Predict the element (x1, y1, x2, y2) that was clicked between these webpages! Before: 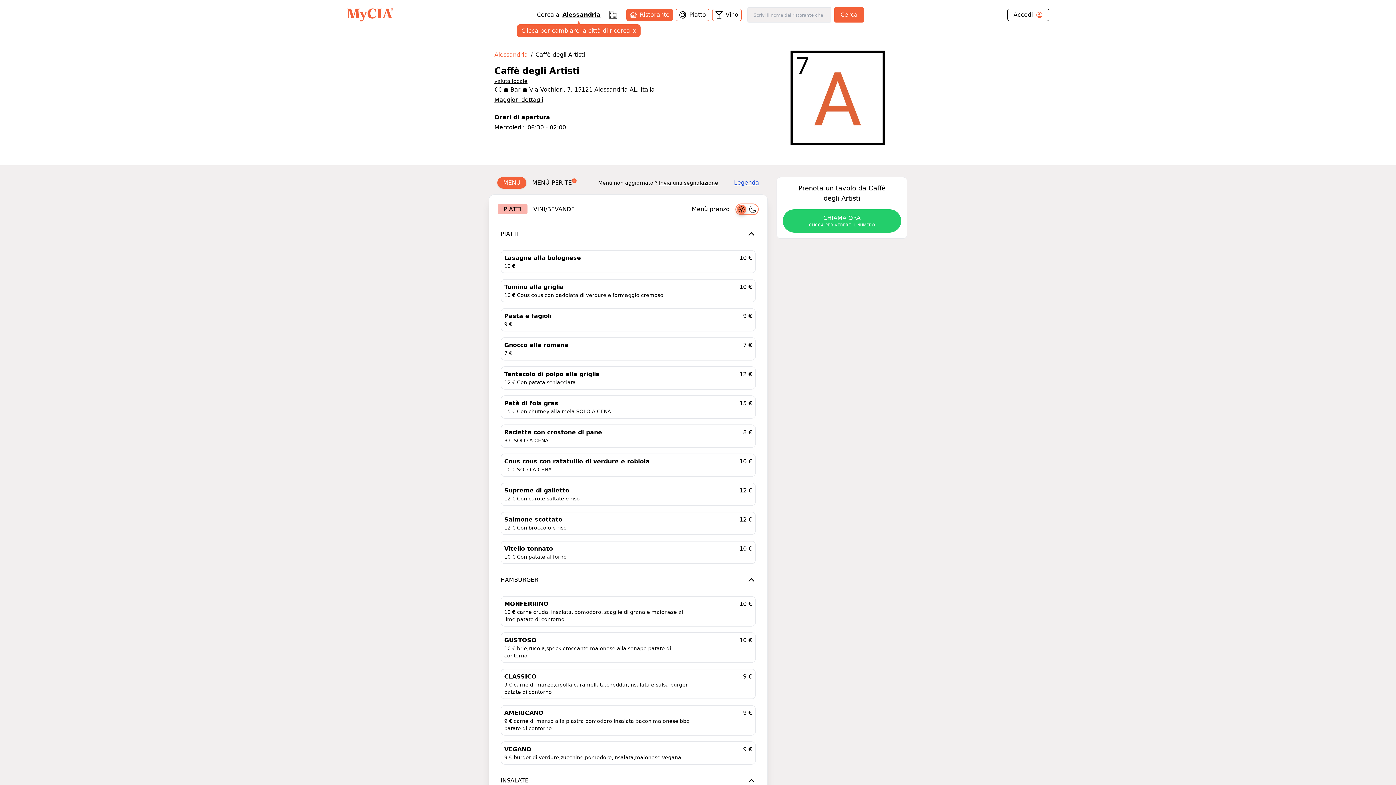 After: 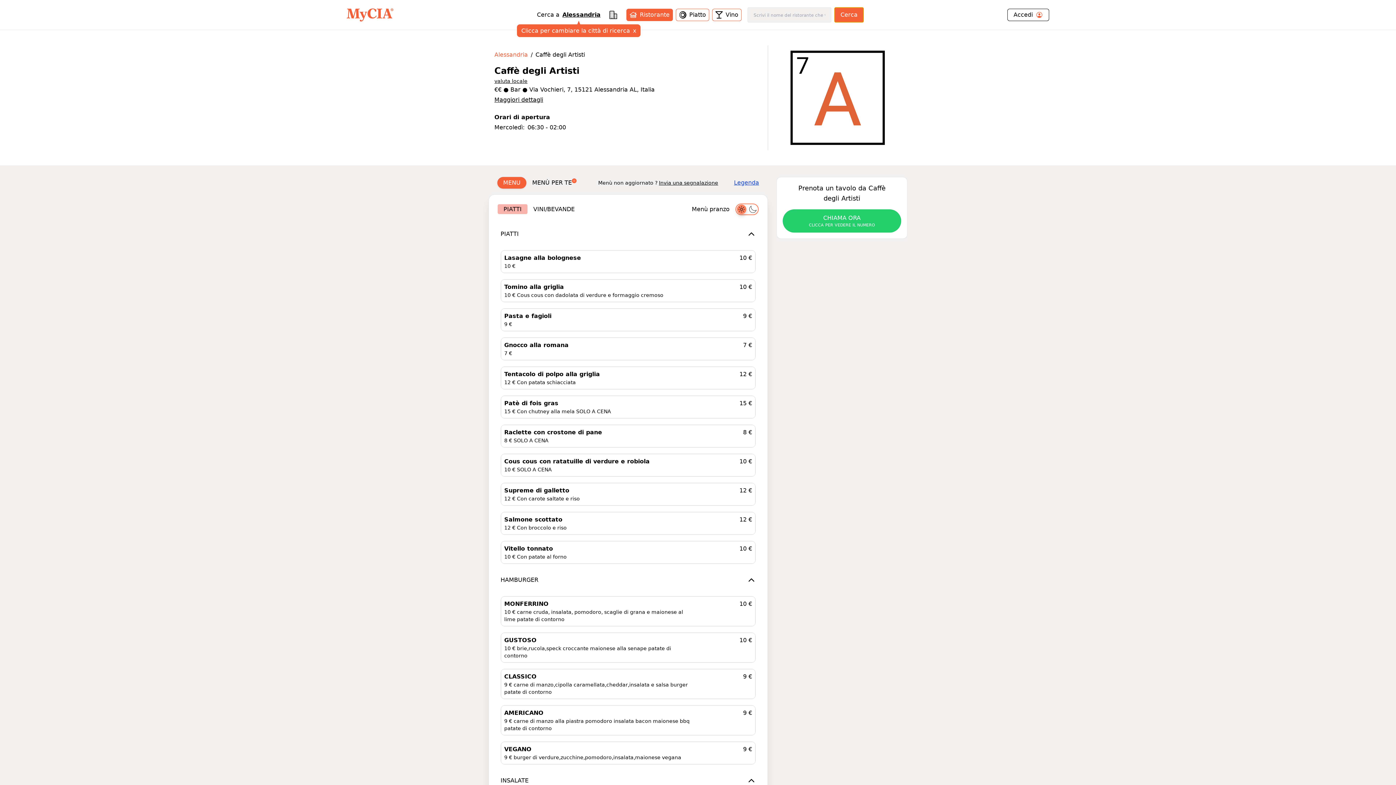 Action: label: Cerca bbox: (834, 7, 864, 22)